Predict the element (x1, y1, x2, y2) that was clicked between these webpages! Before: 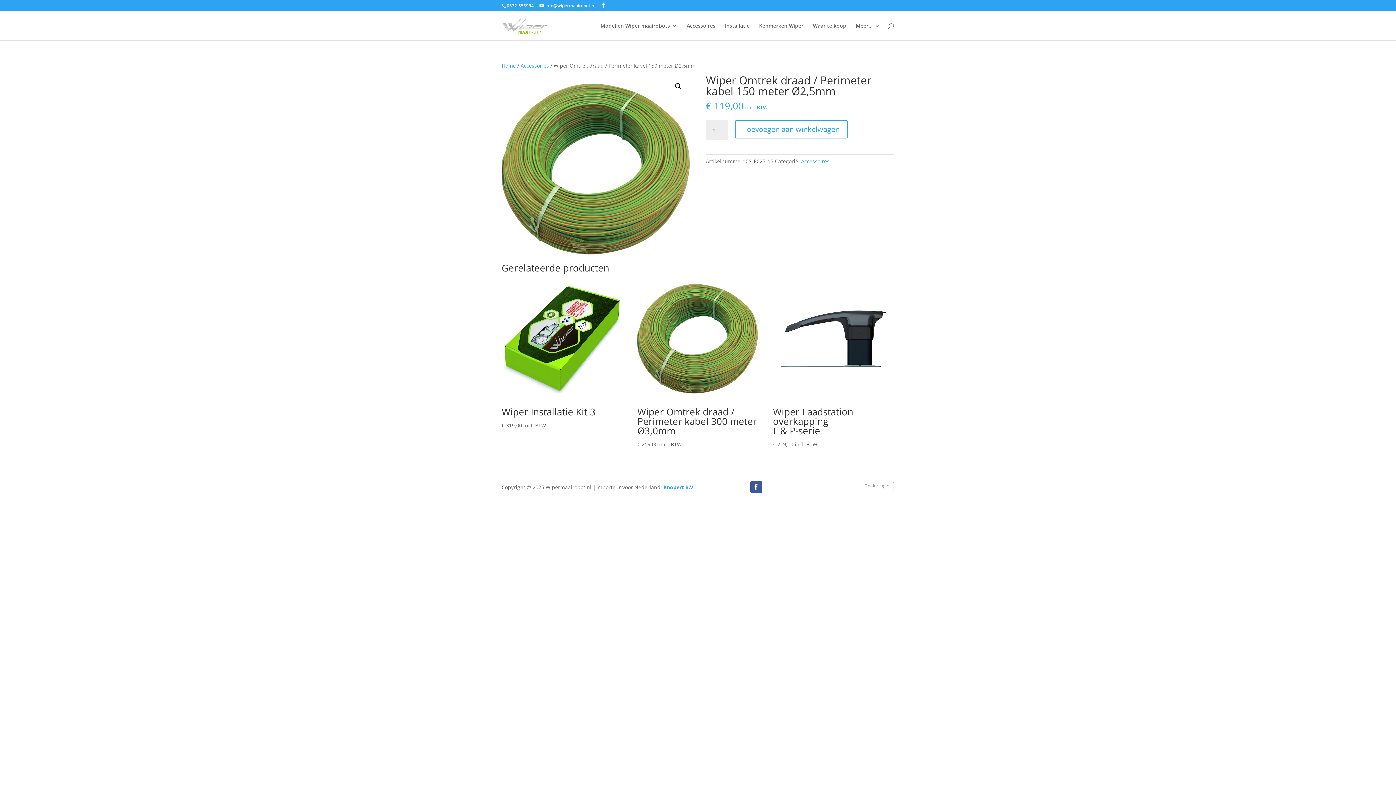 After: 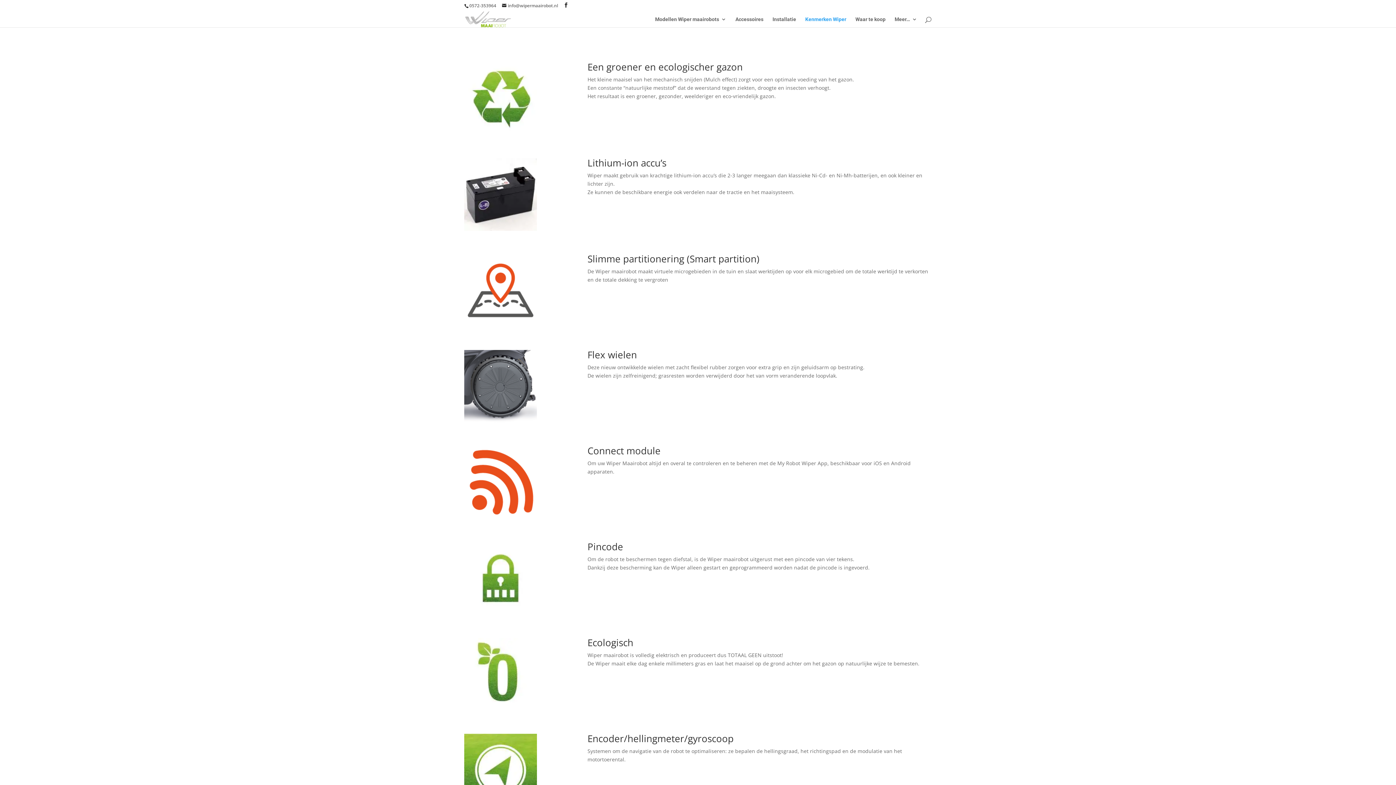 Action: bbox: (759, 23, 803, 40) label: Kenmerken Wiper